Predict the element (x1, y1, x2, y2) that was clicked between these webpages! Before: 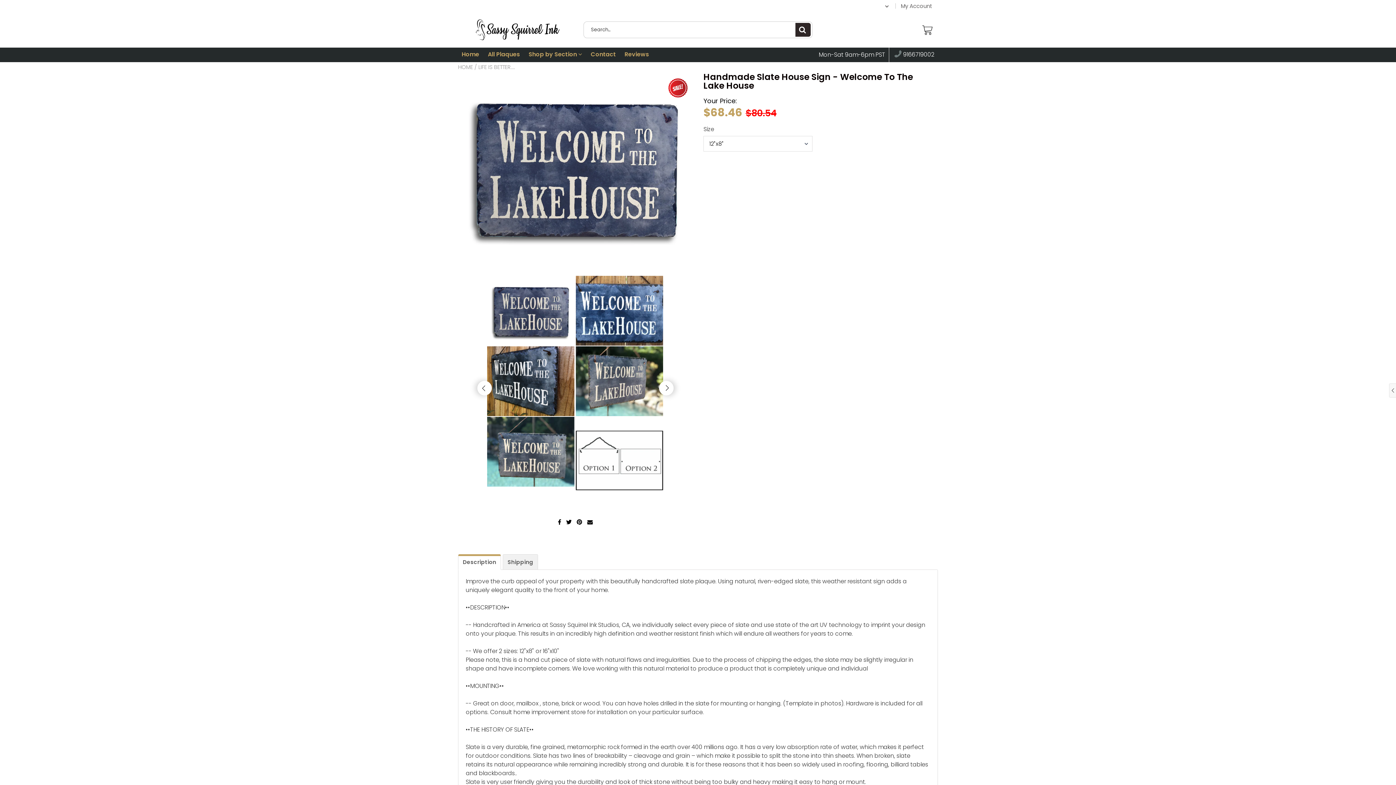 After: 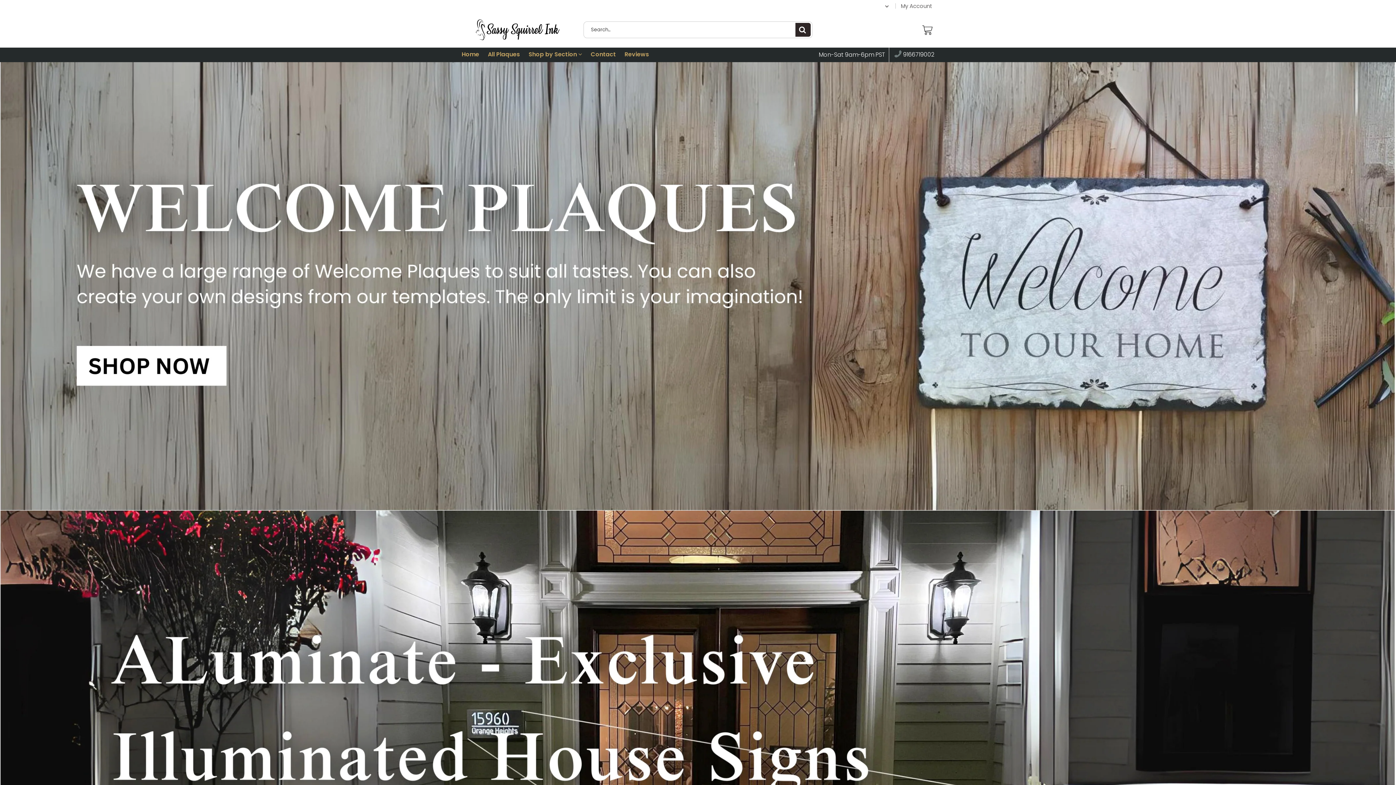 Action: bbox: (458, 63, 473, 70) label: HOME